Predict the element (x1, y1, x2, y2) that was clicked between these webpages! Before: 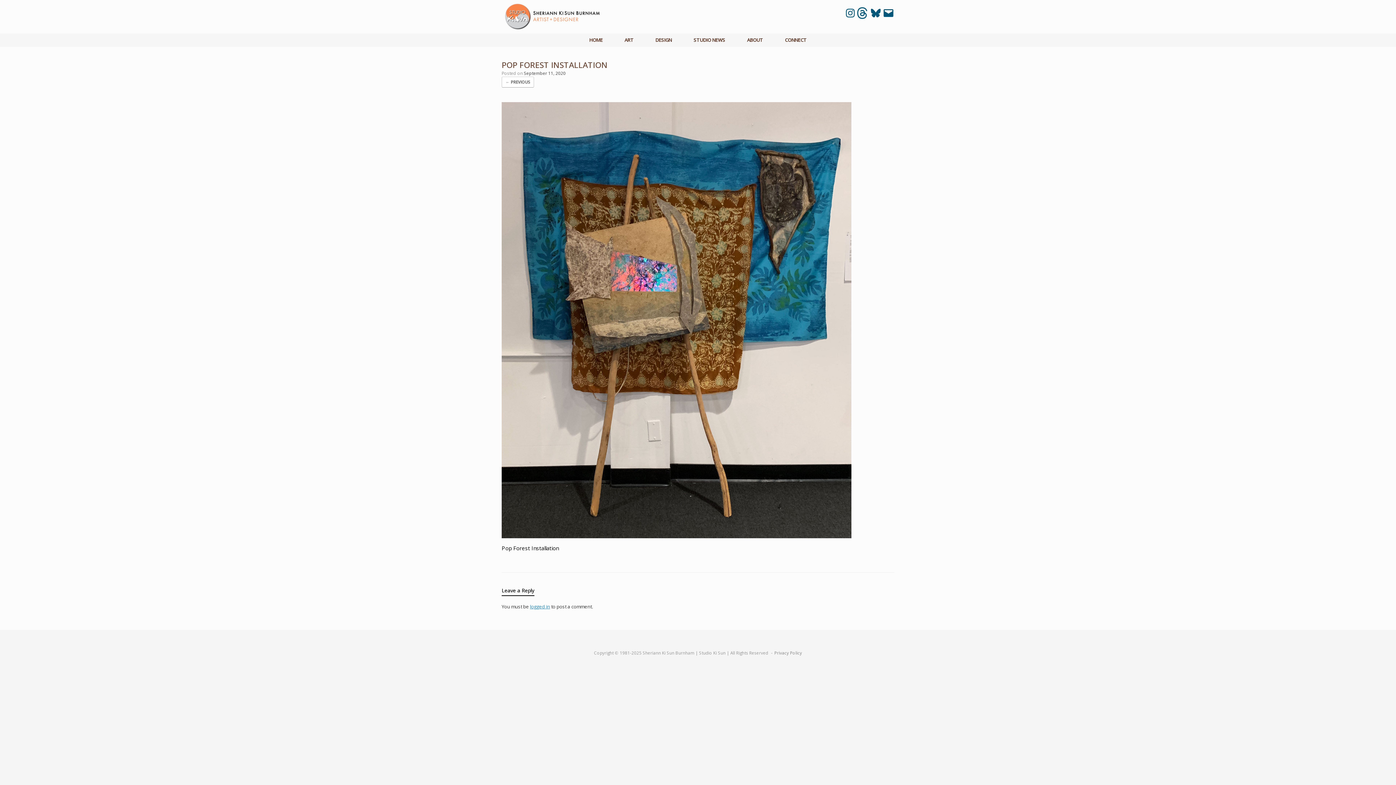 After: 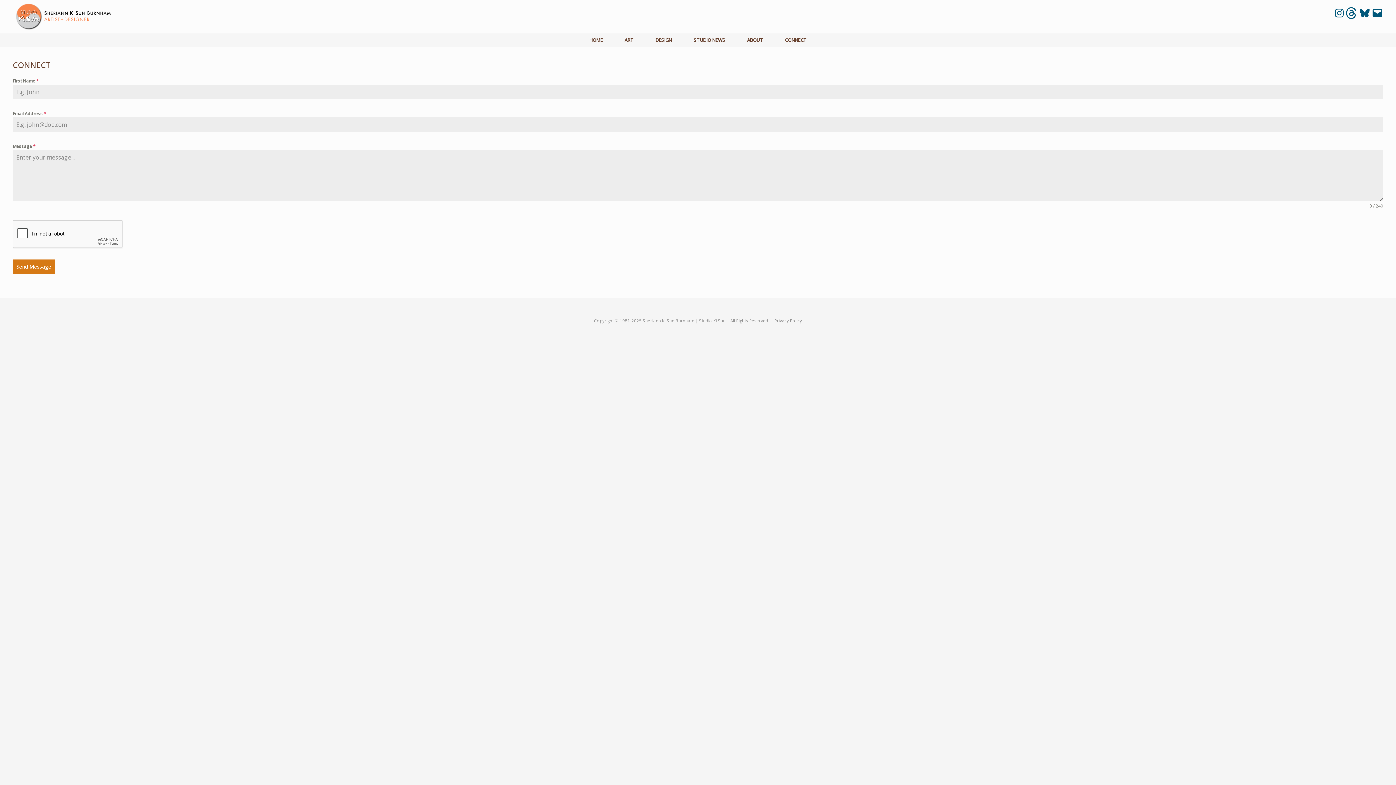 Action: bbox: (774, 33, 817, 47) label: CONNECT